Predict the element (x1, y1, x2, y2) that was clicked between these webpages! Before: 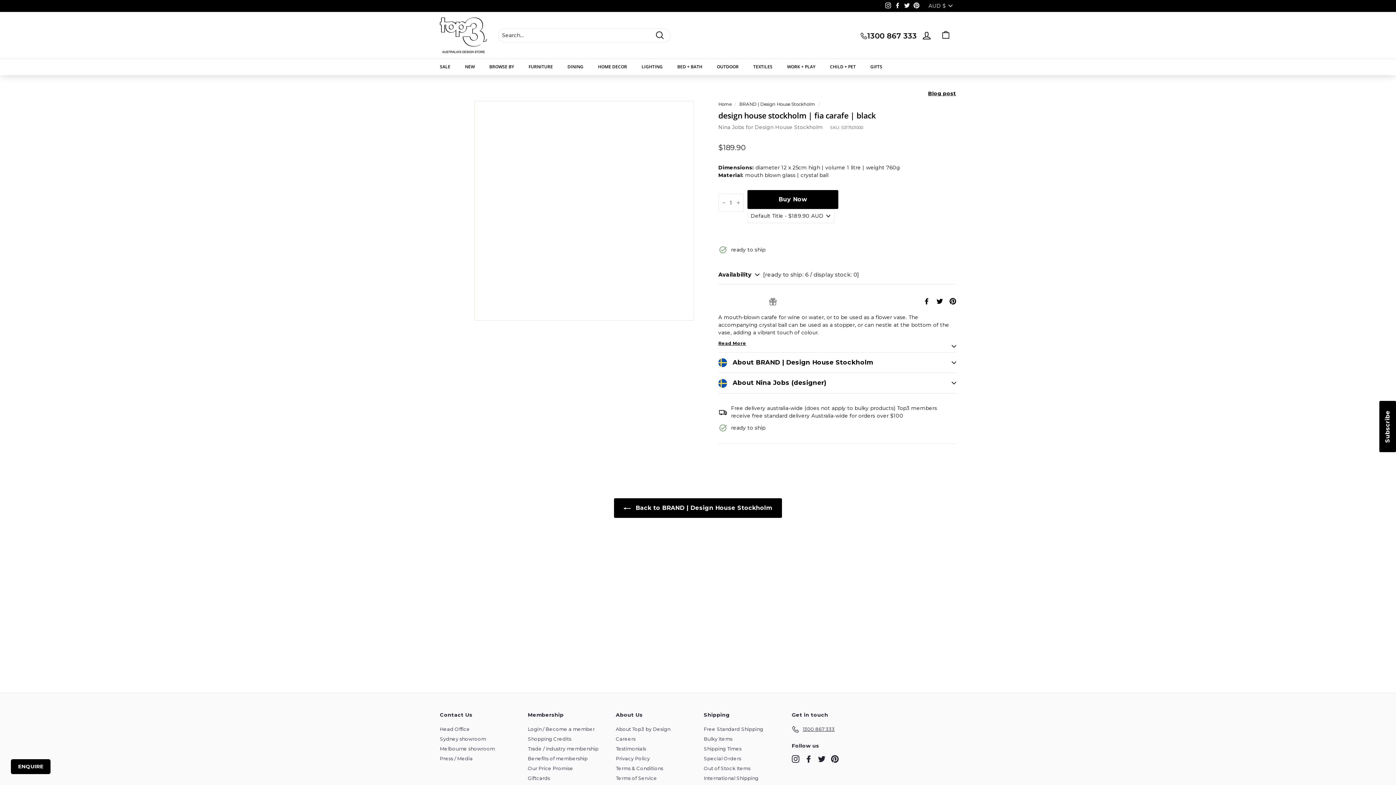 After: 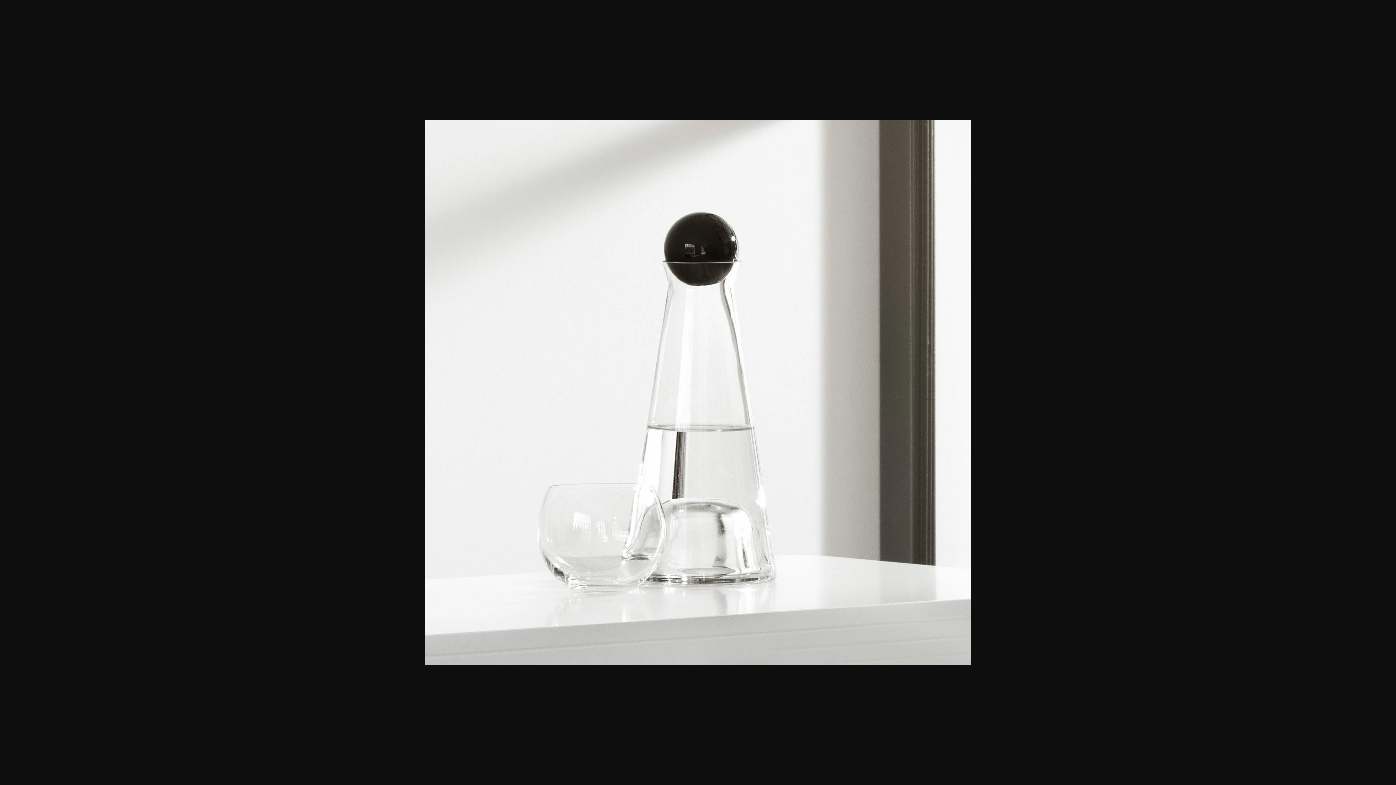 Action: bbox: (440, 240, 468, 267)